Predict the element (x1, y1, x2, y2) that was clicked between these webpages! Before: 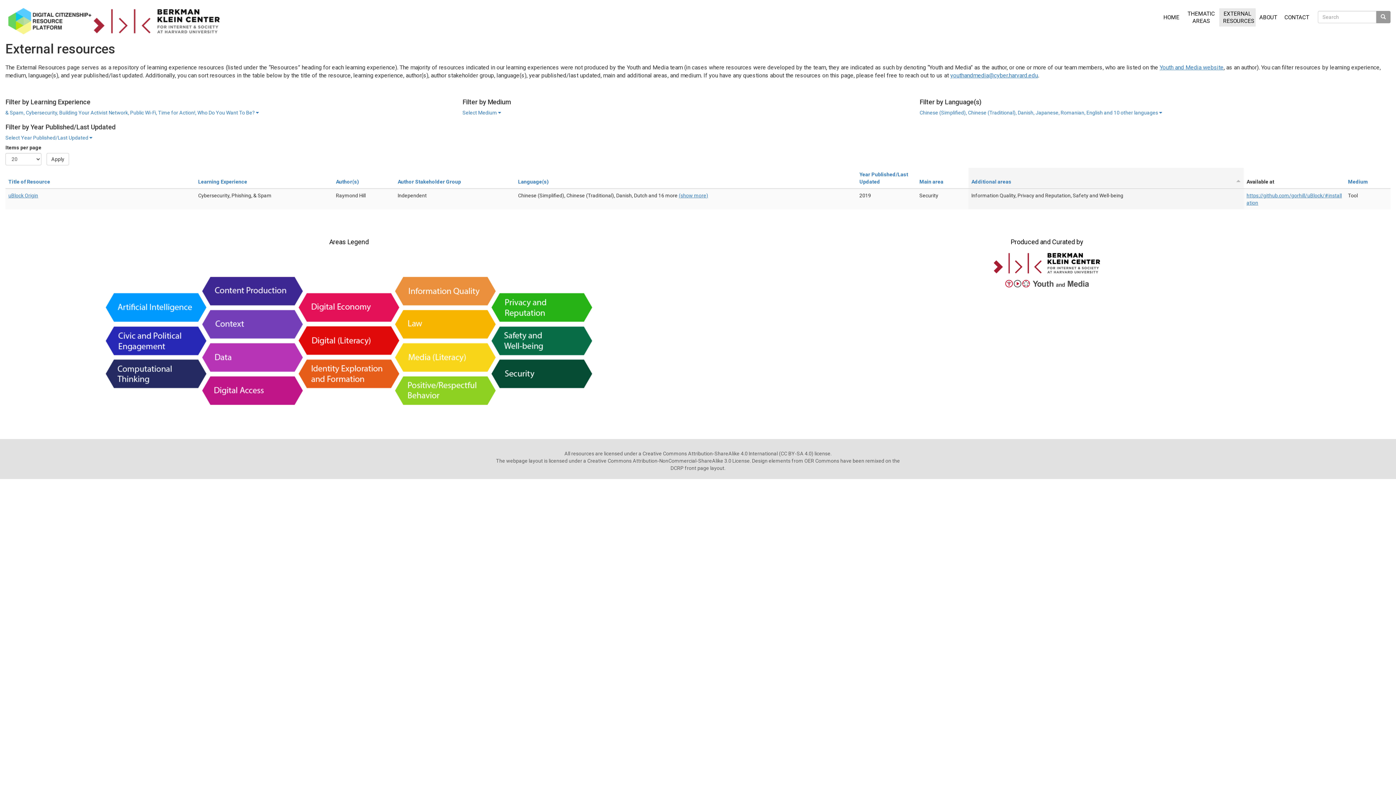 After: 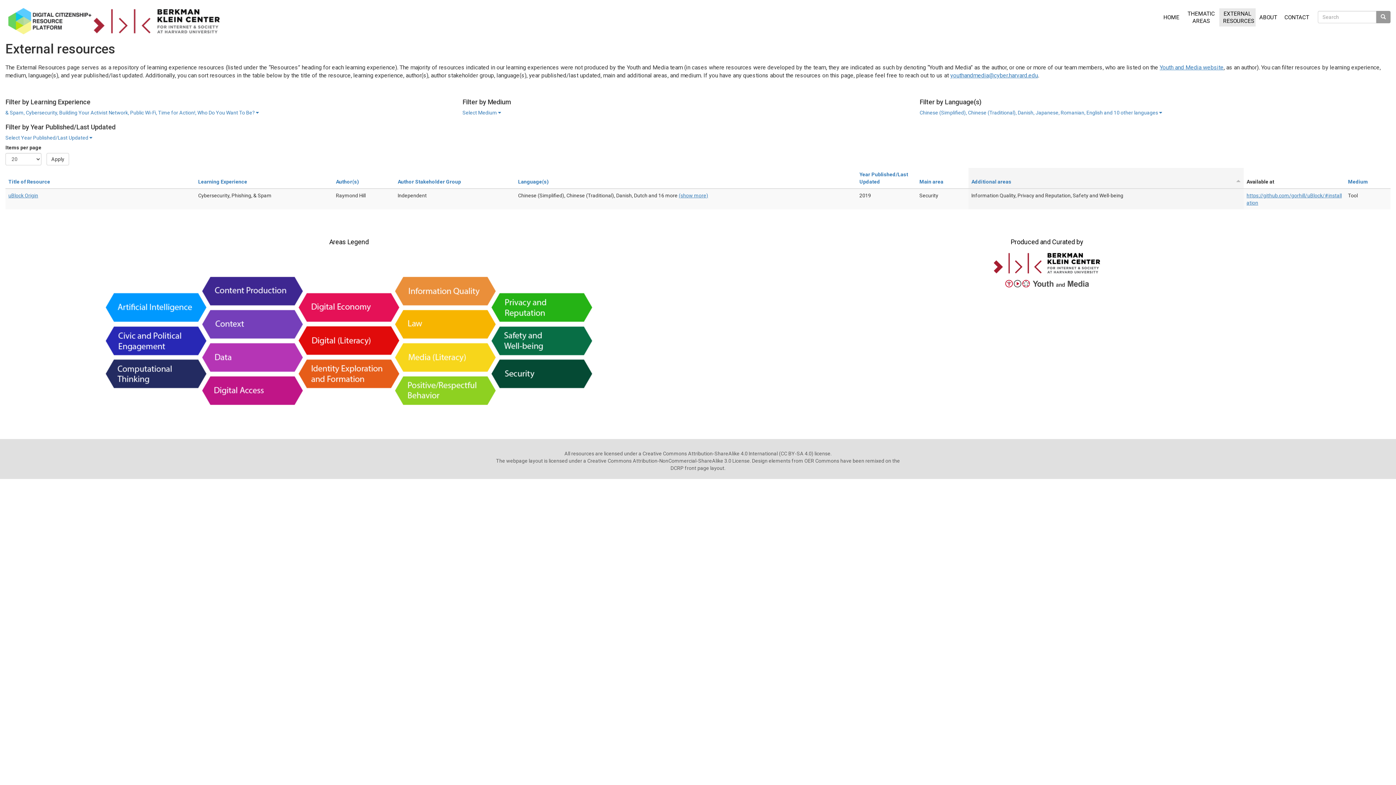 Action: bbox: (101, 337, 597, 344)